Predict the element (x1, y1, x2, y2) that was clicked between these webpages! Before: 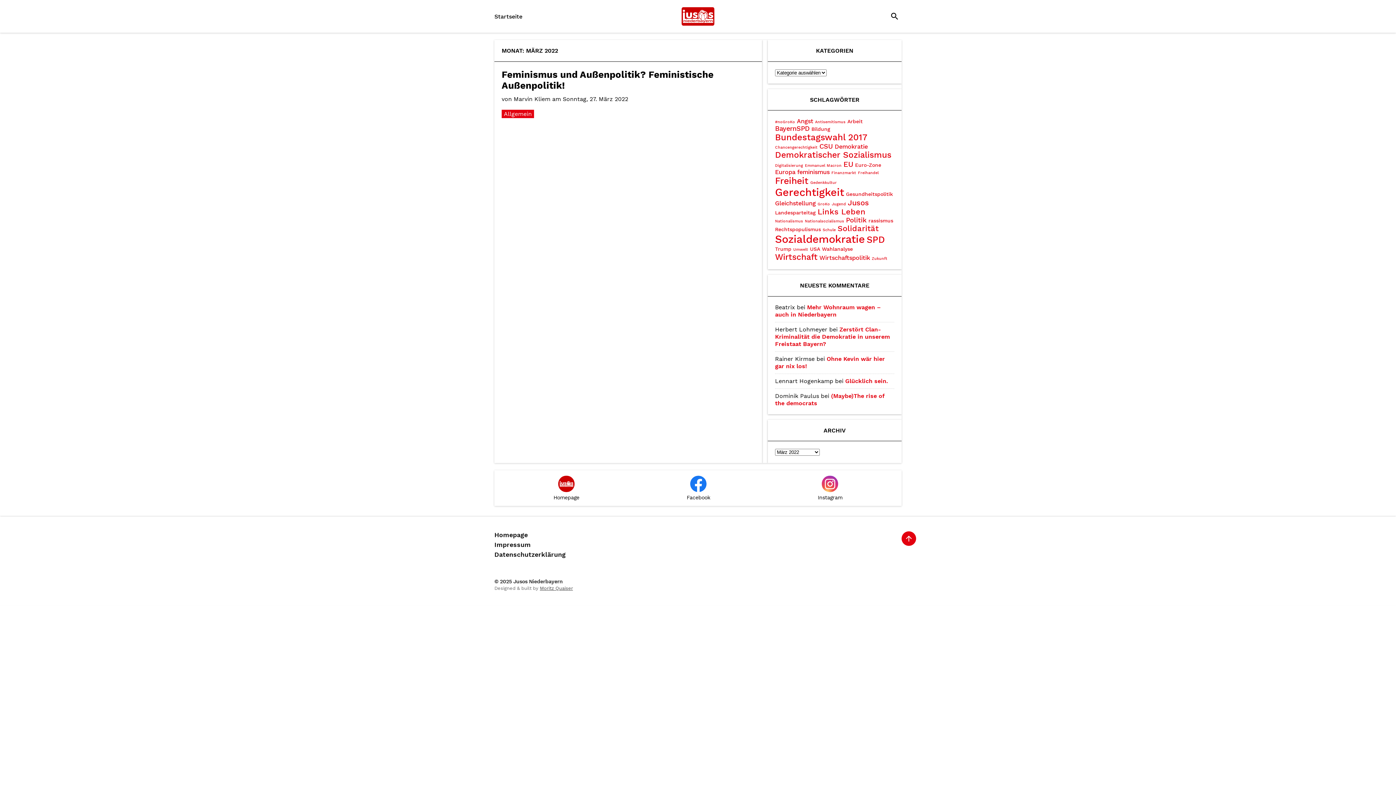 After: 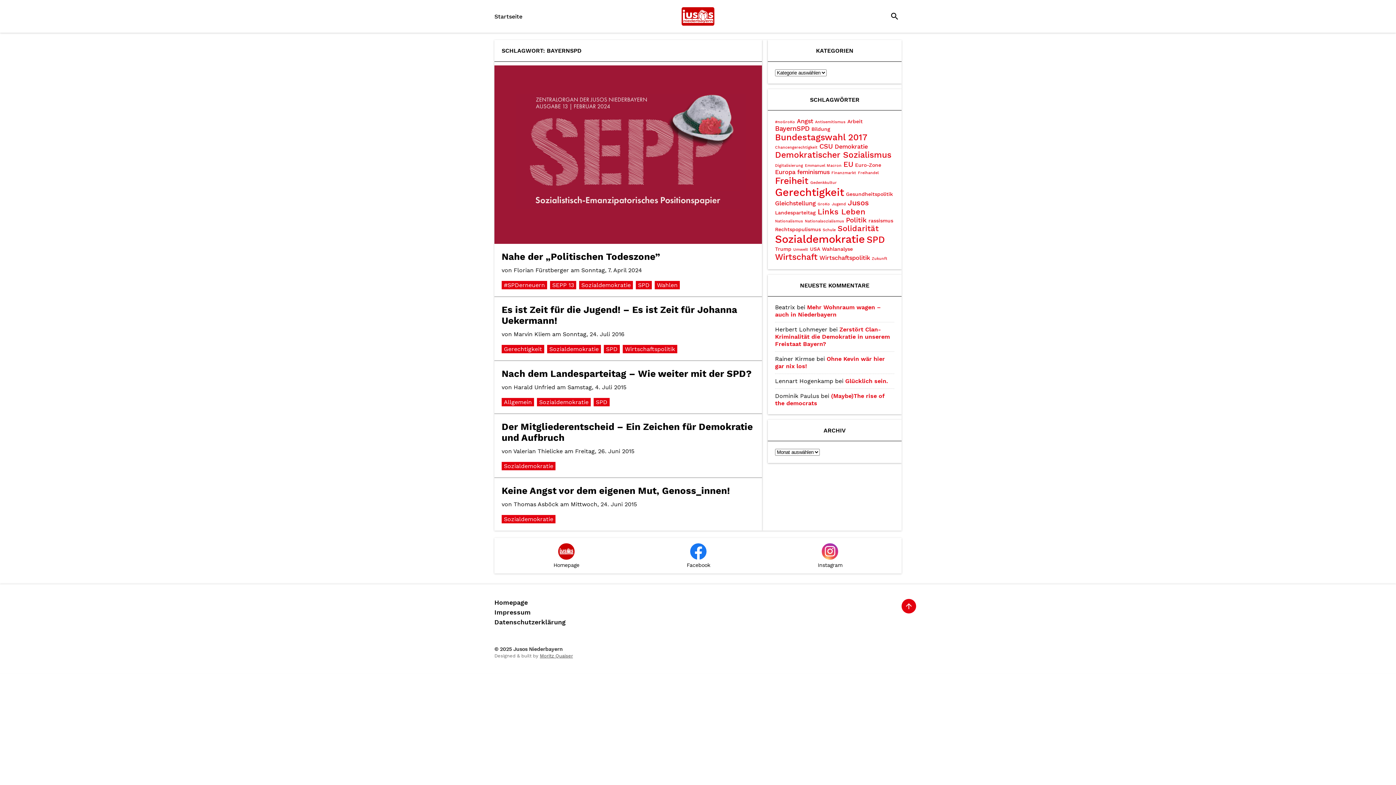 Action: label: BayernSPD (5 Einträge) bbox: (775, 124, 809, 132)